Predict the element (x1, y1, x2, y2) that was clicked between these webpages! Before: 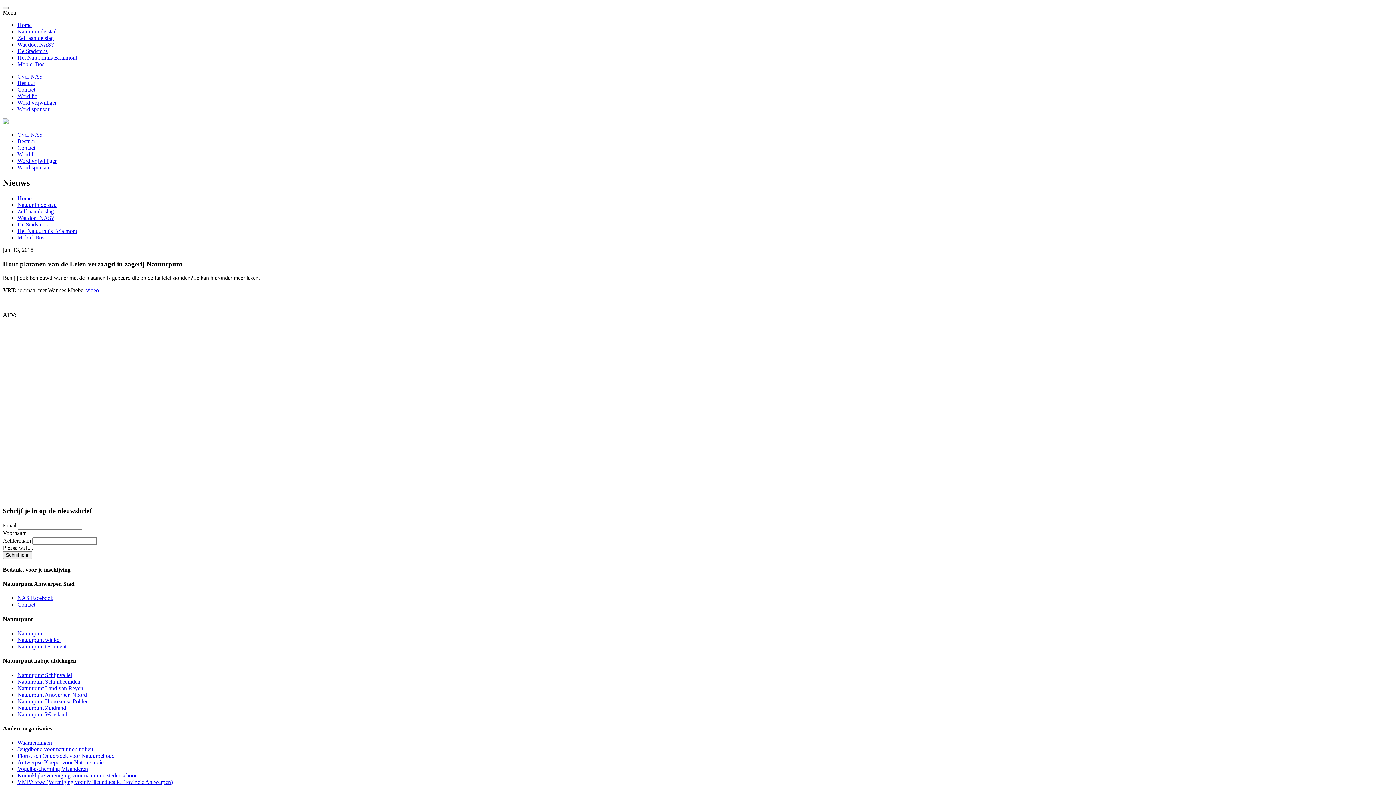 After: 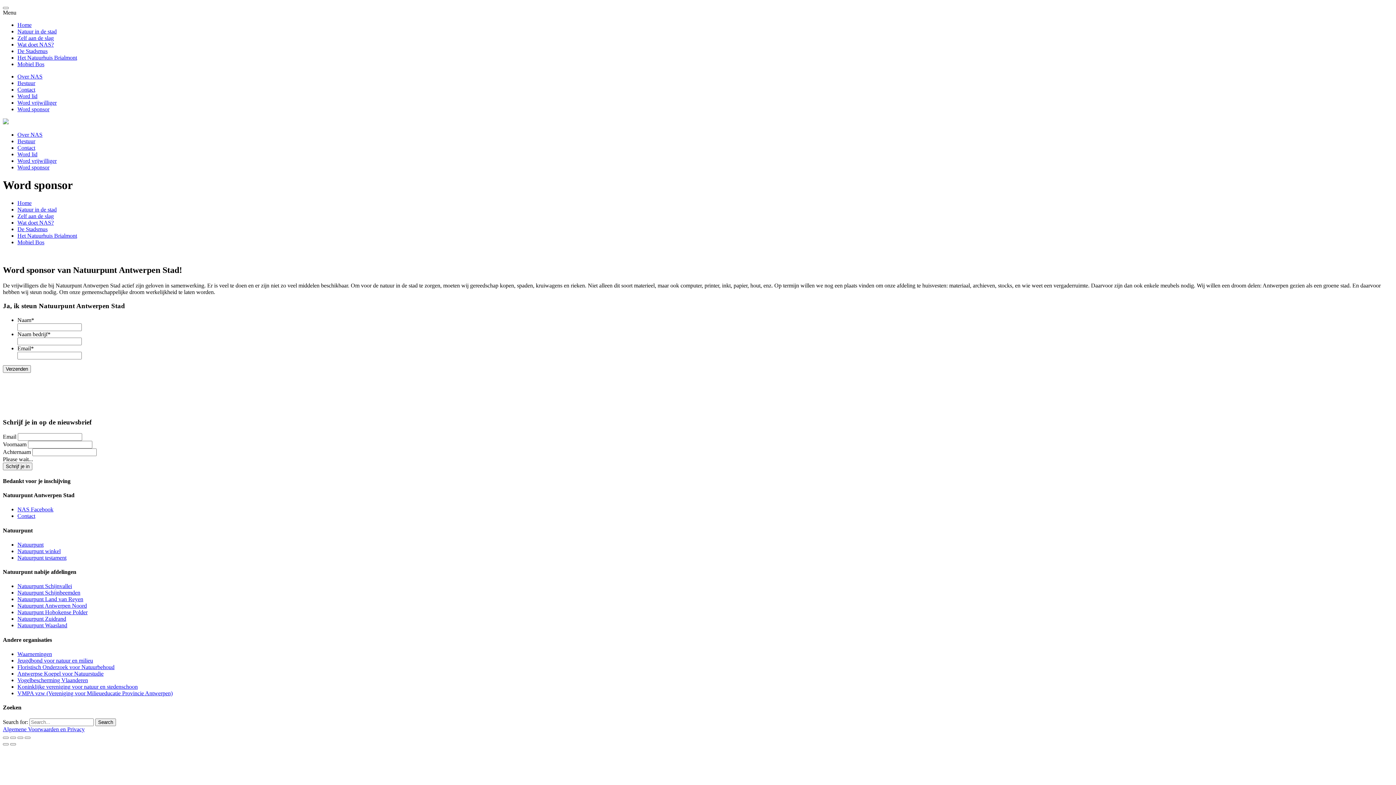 Action: bbox: (17, 106, 49, 112) label: Word sponsor